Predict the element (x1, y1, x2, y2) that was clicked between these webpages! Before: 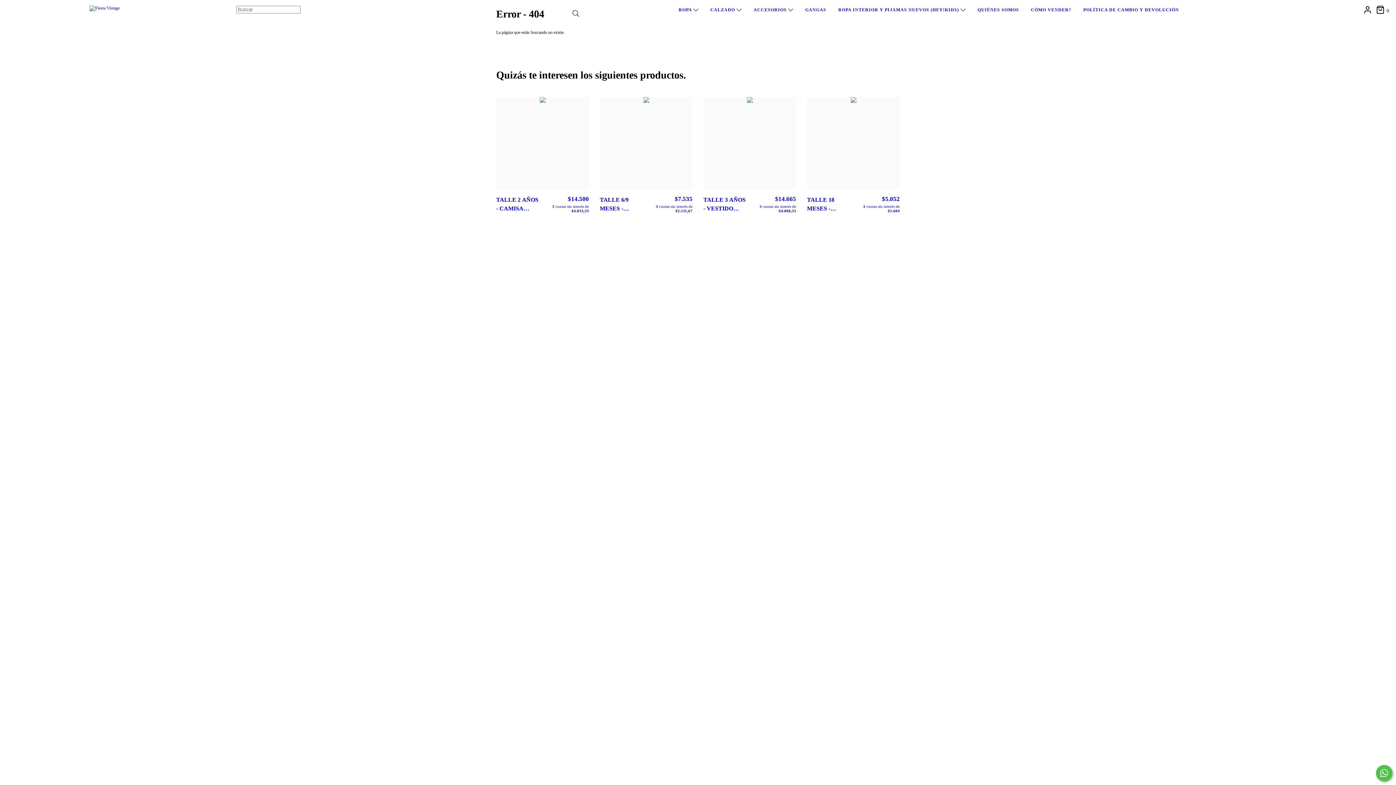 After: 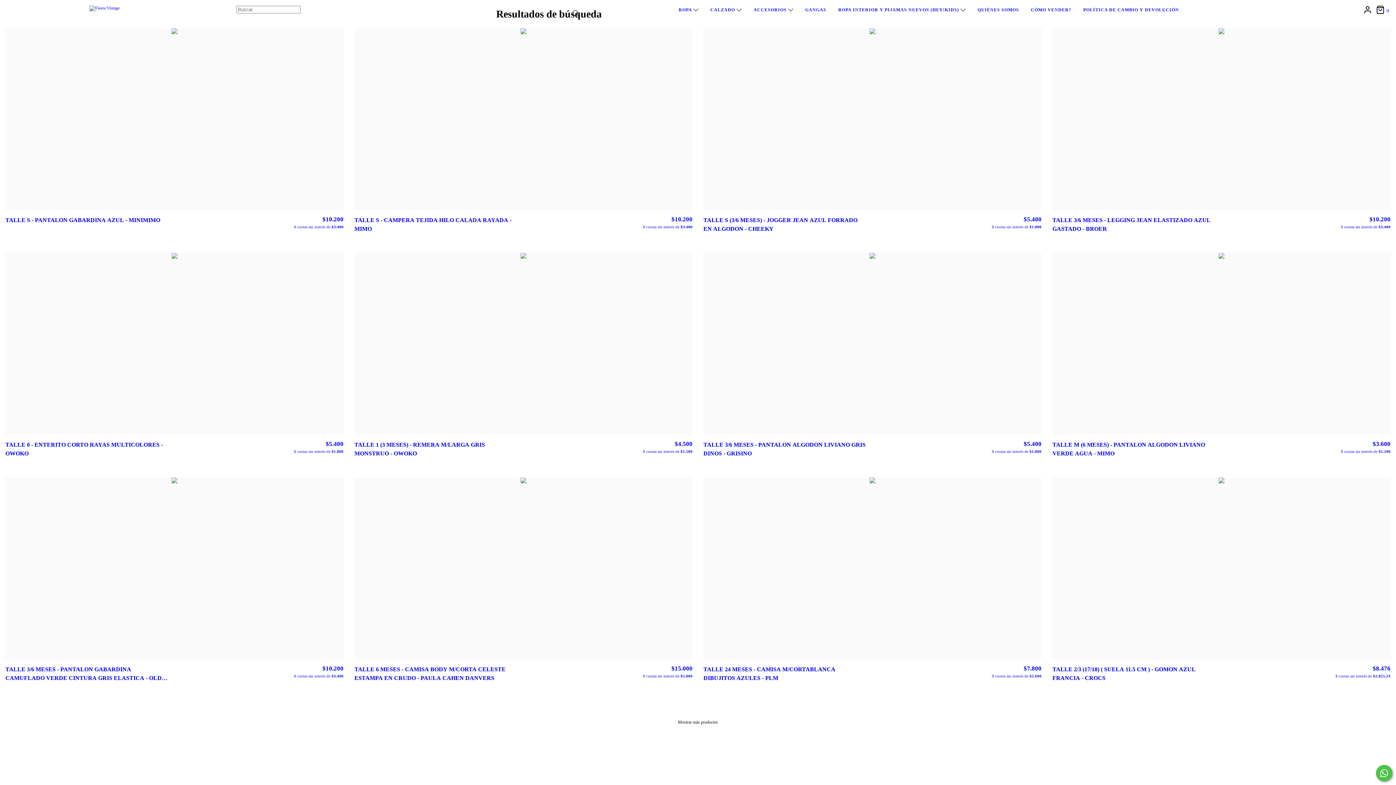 Action: label: Buscar bbox: (568, 5, 582, 21)